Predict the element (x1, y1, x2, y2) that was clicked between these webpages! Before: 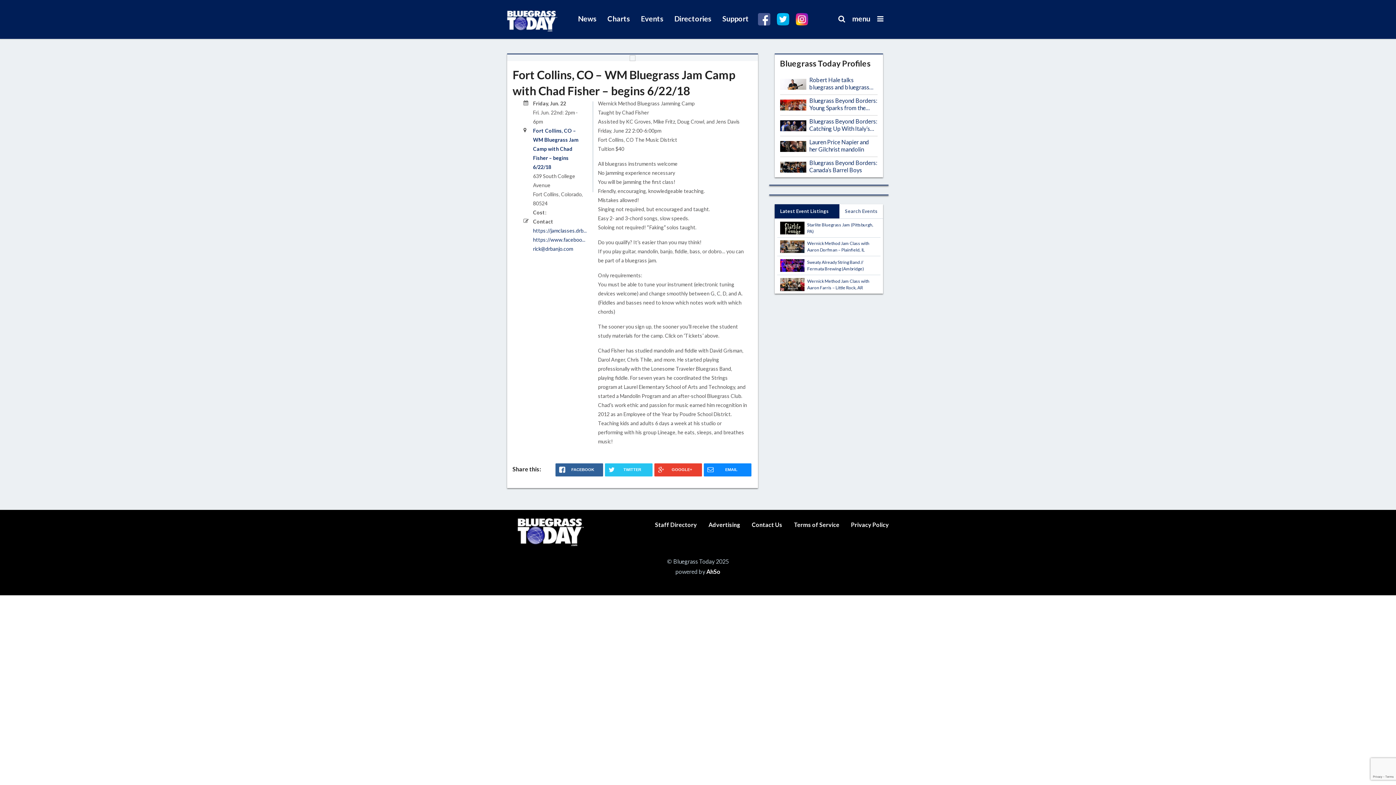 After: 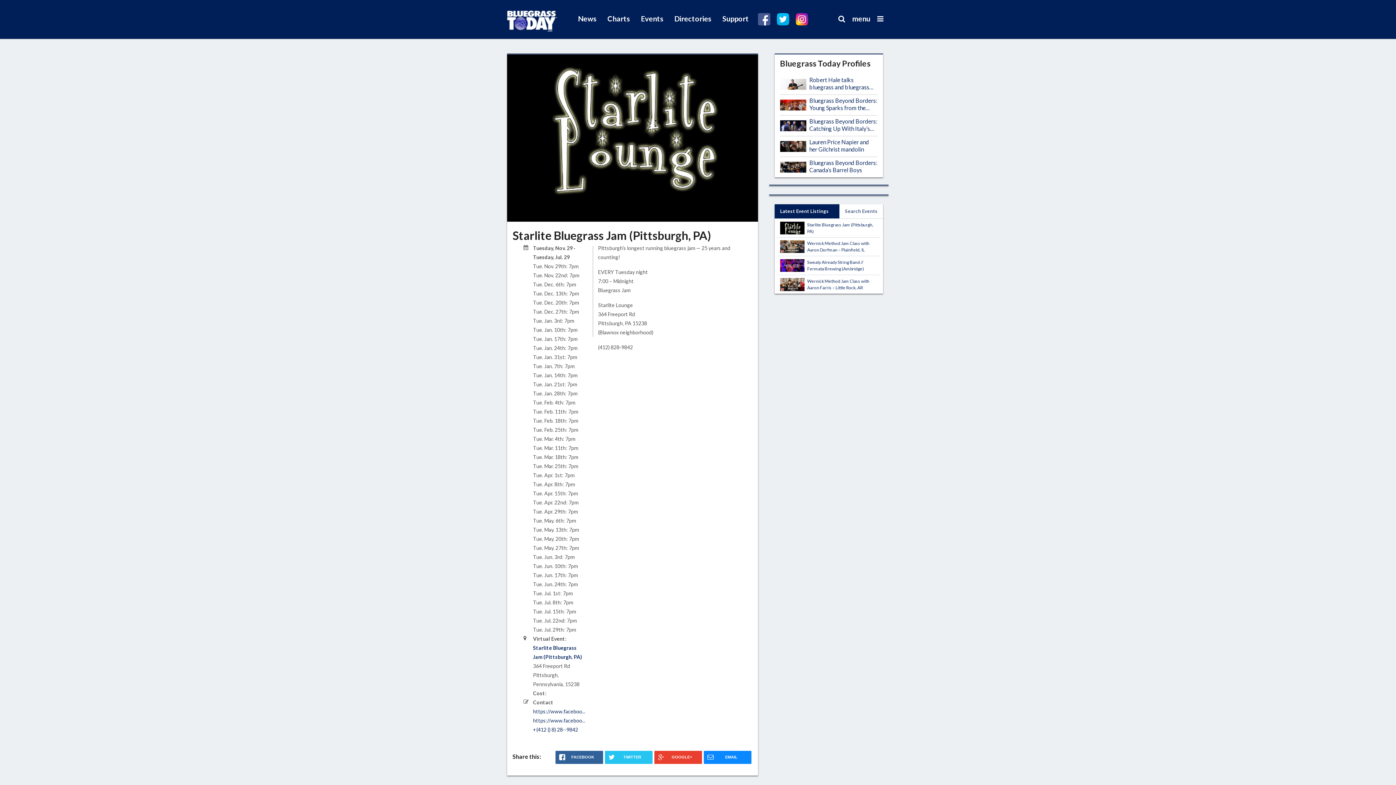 Action: bbox: (780, 221, 804, 234)